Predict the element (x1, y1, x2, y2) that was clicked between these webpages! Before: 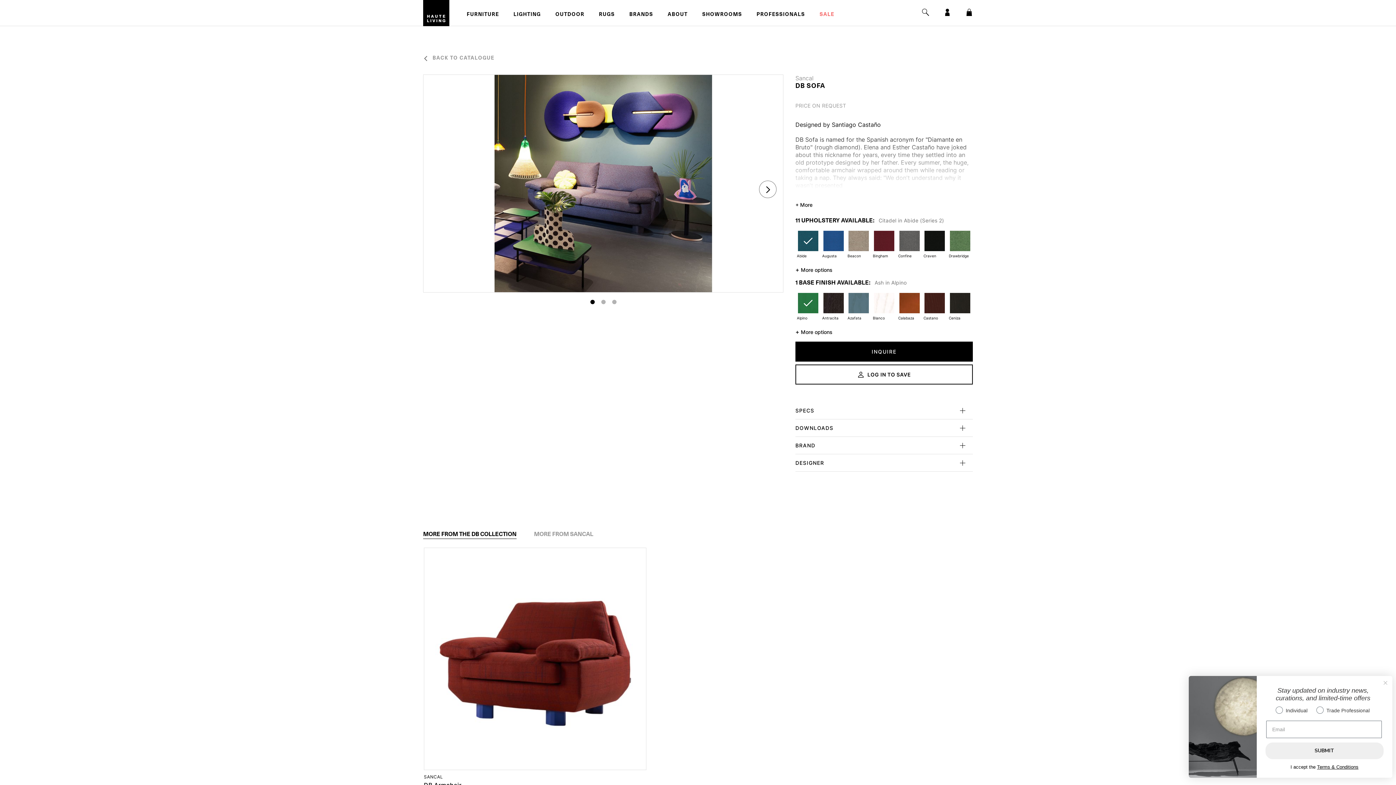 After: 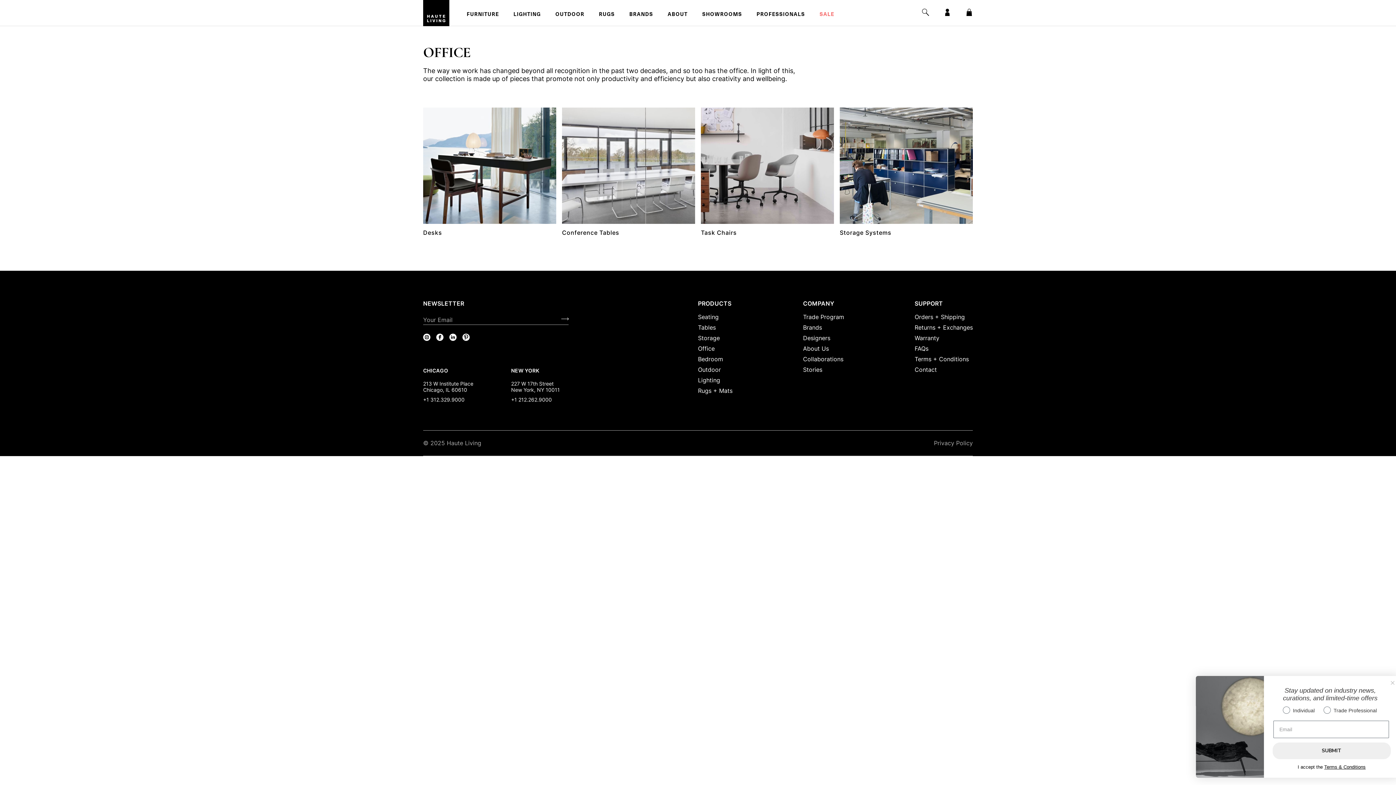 Action: label: Office bbox: (698, 619, 714, 626)